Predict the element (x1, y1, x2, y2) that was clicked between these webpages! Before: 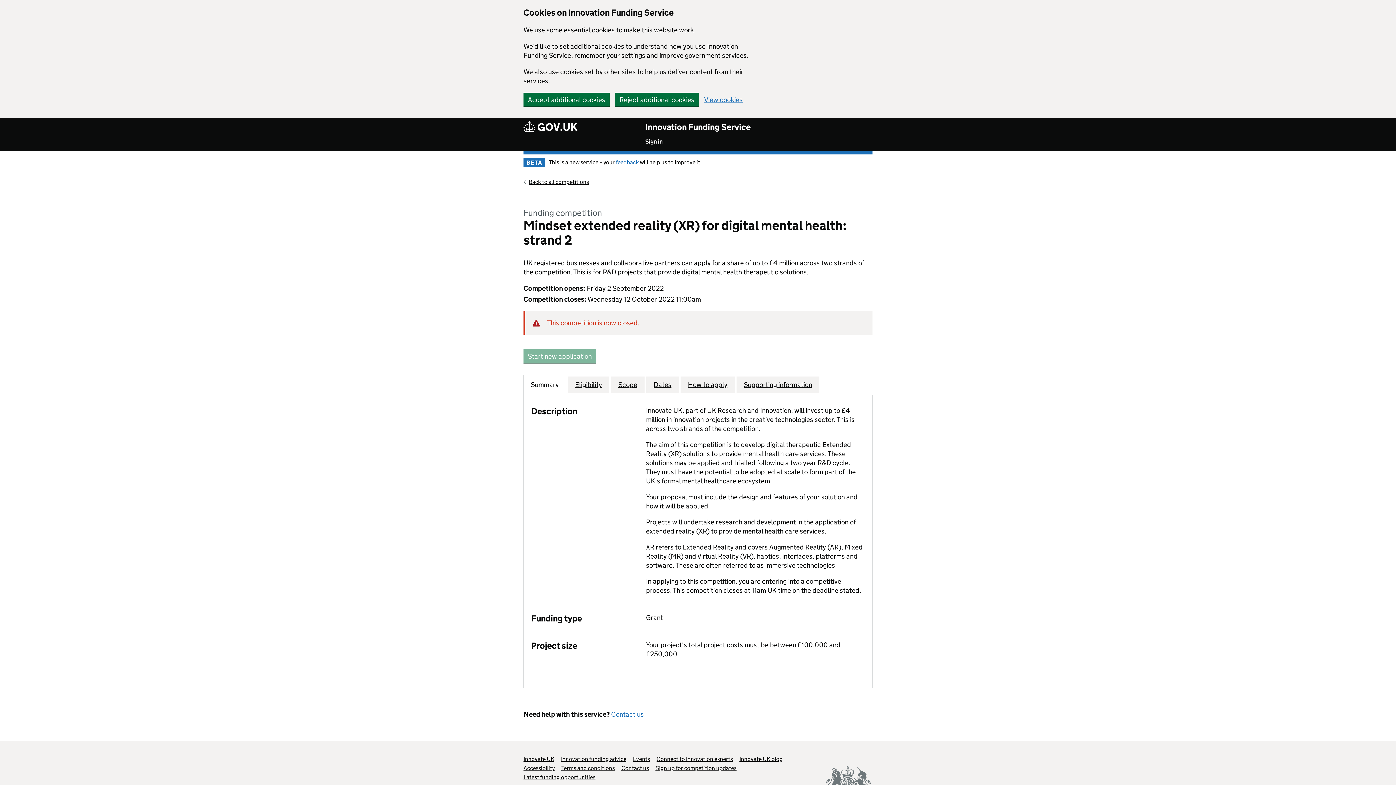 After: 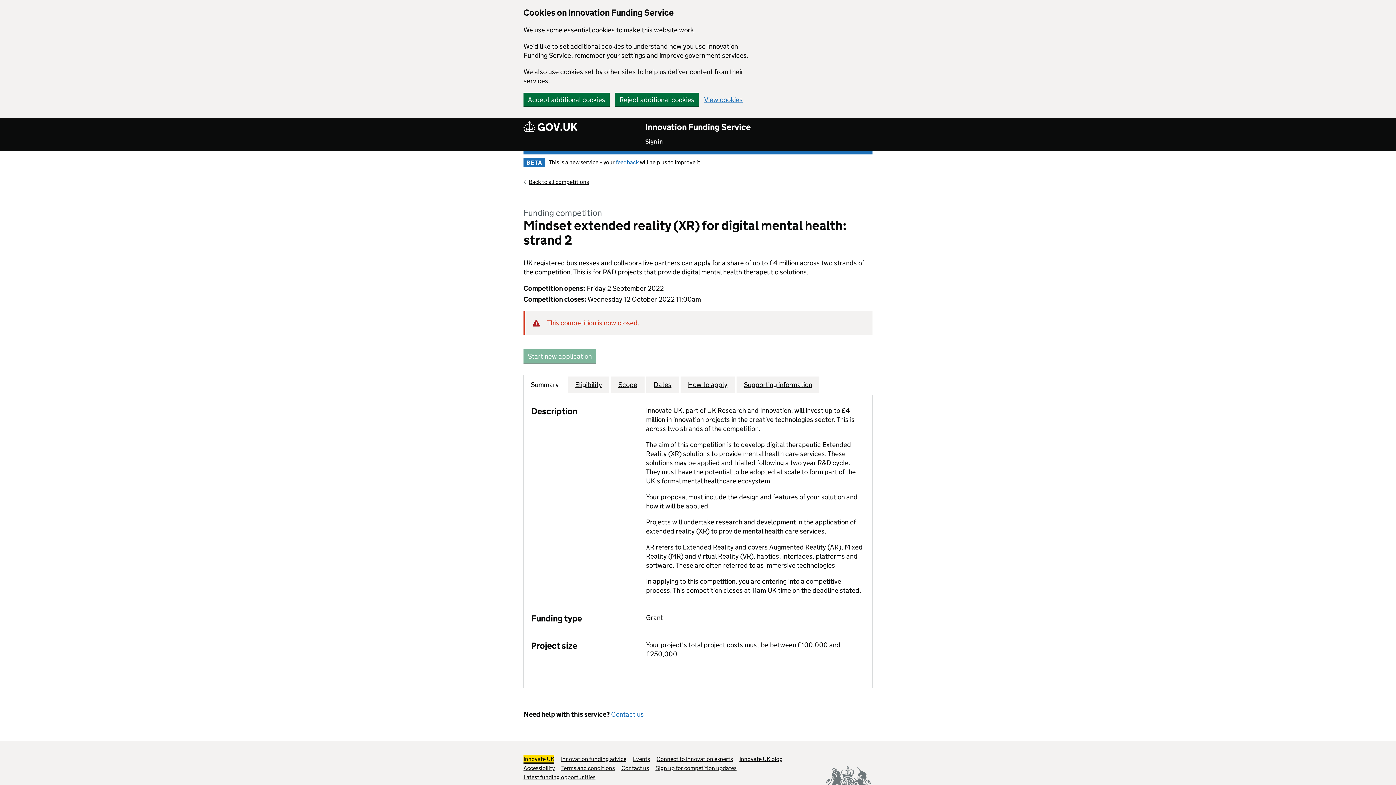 Action: bbox: (523, 756, 554, 762) label: Innovate UK